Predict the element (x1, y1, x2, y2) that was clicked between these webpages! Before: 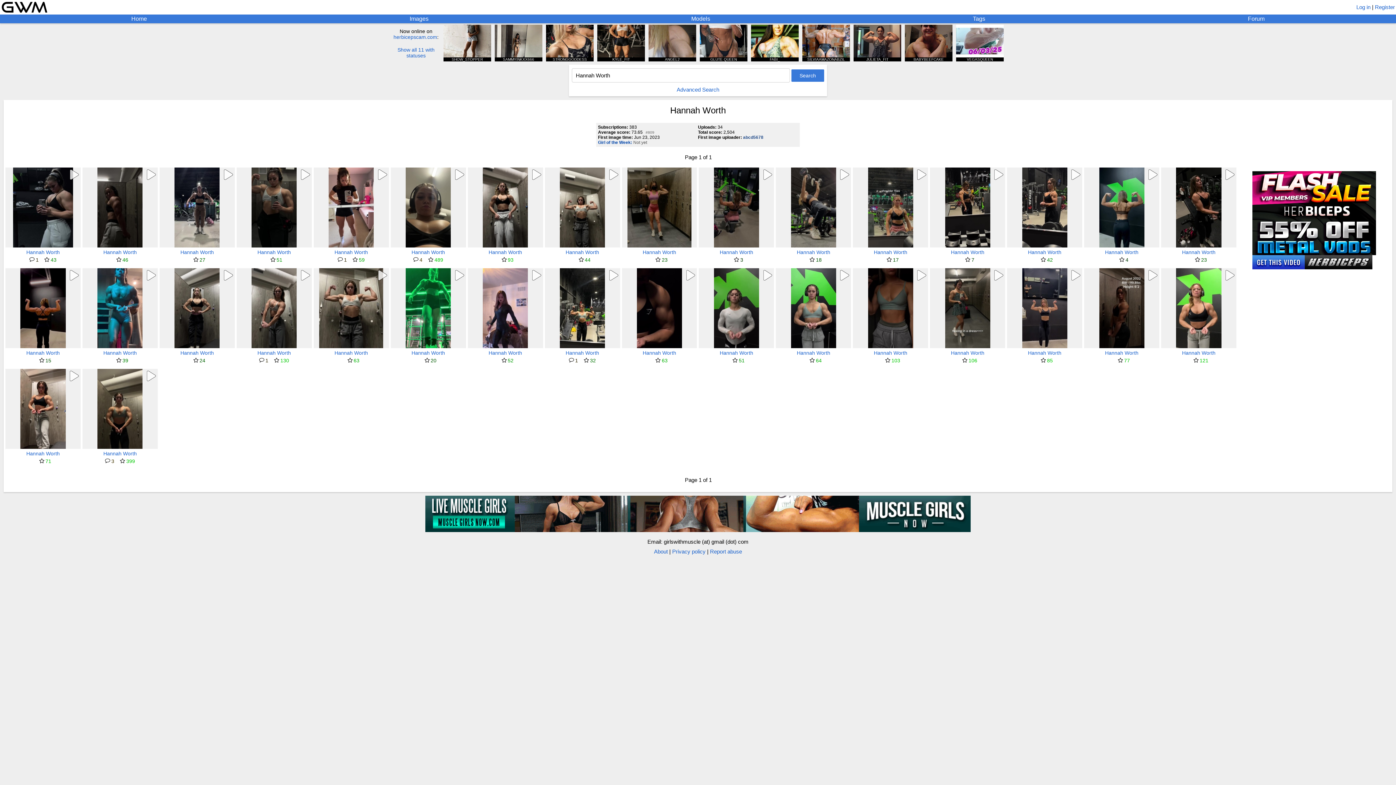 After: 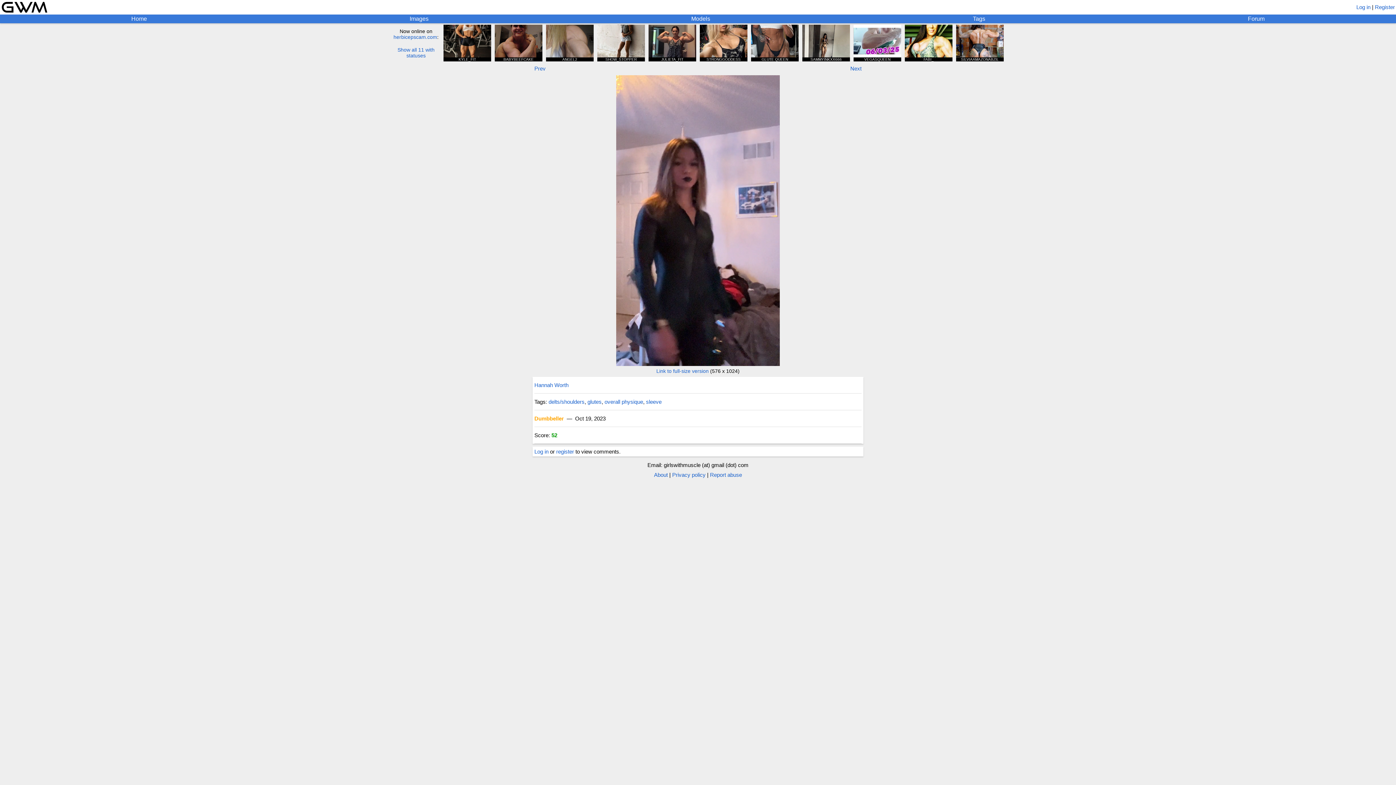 Action: bbox: (467, 268, 543, 348)